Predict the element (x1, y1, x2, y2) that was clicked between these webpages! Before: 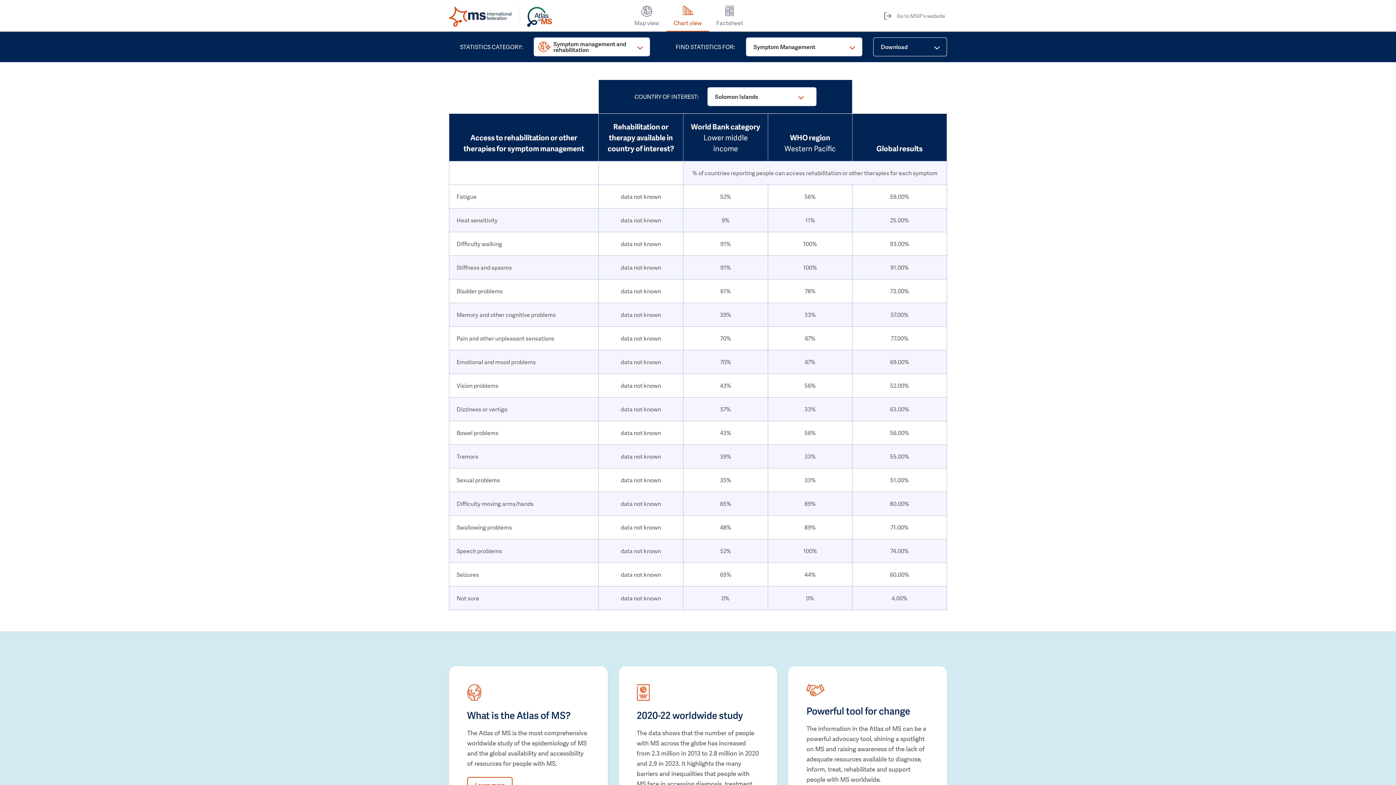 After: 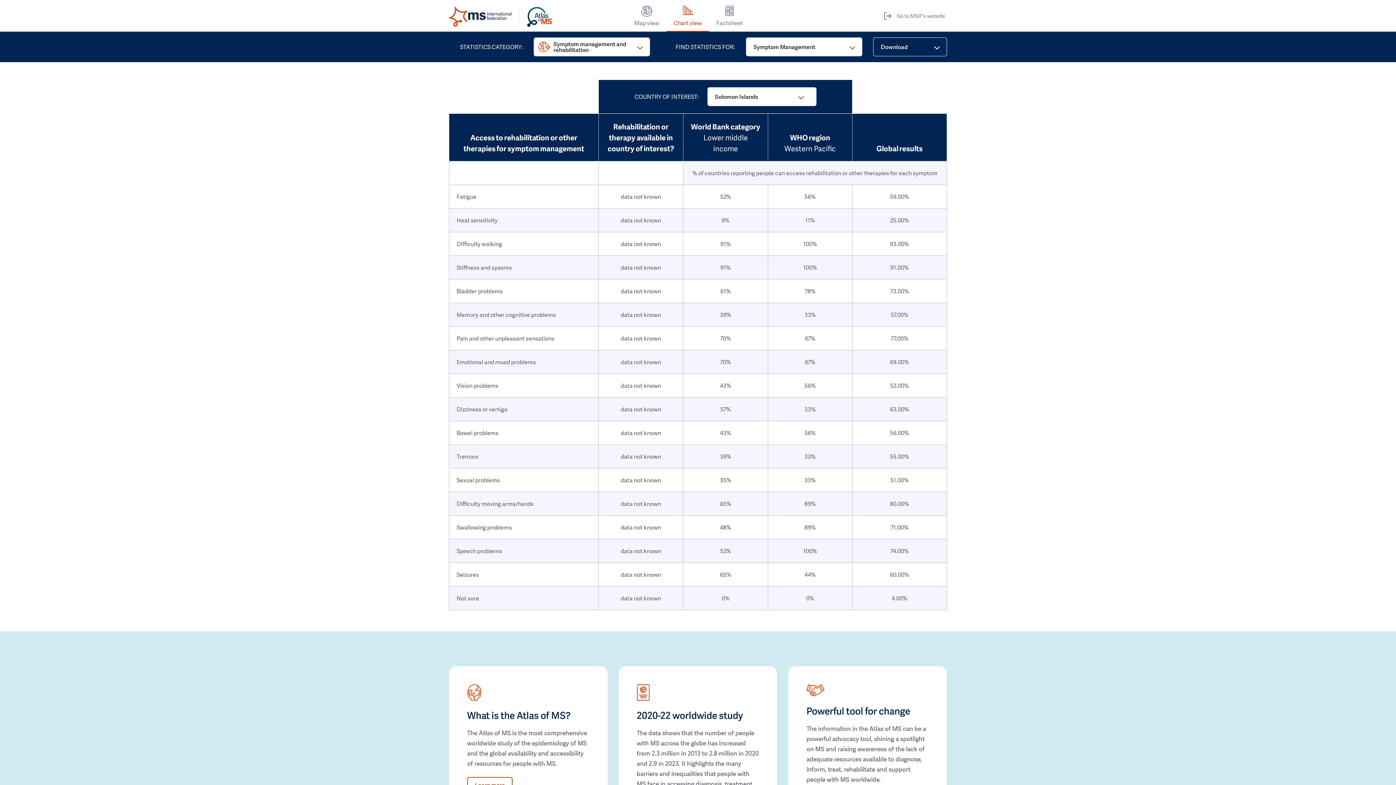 Action: bbox: (666, 5, 709, 31) label: Chart view